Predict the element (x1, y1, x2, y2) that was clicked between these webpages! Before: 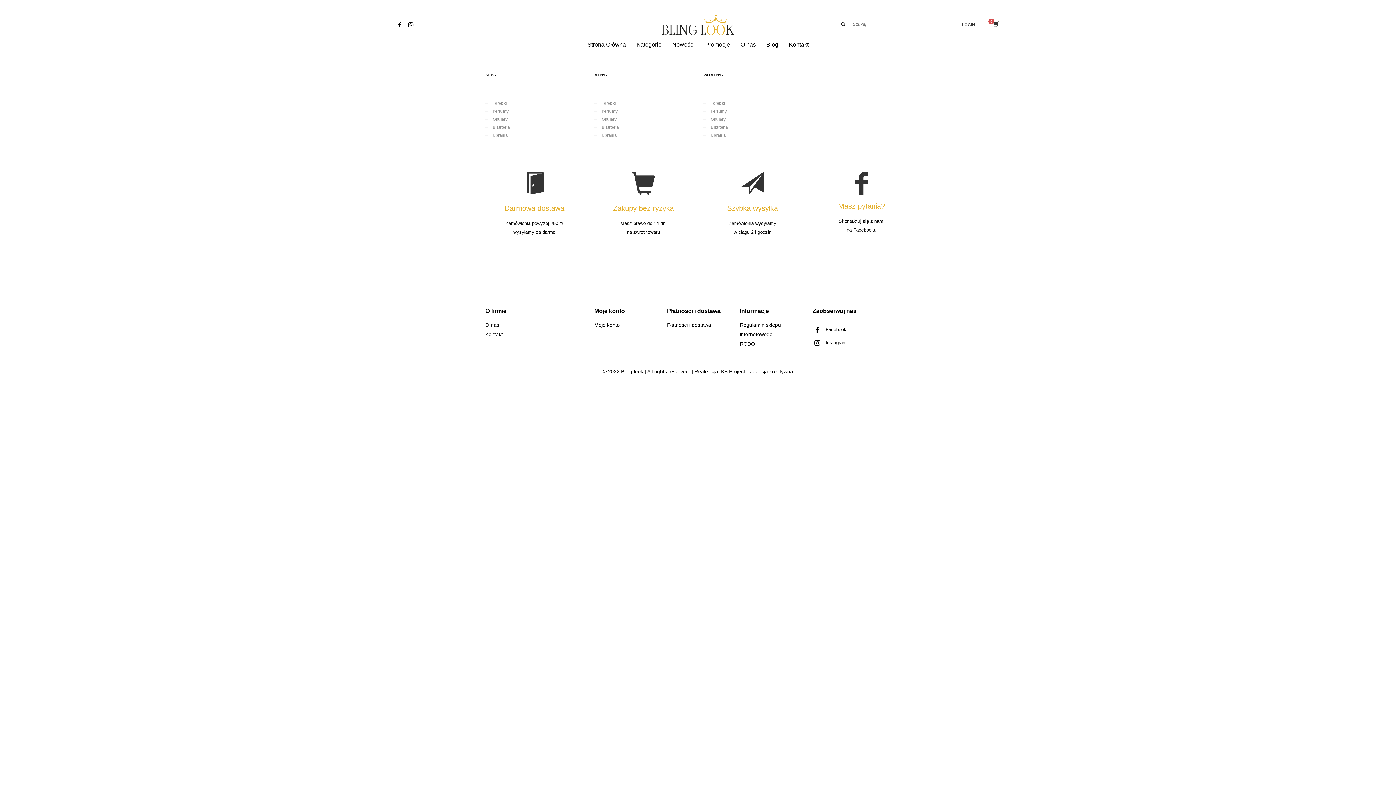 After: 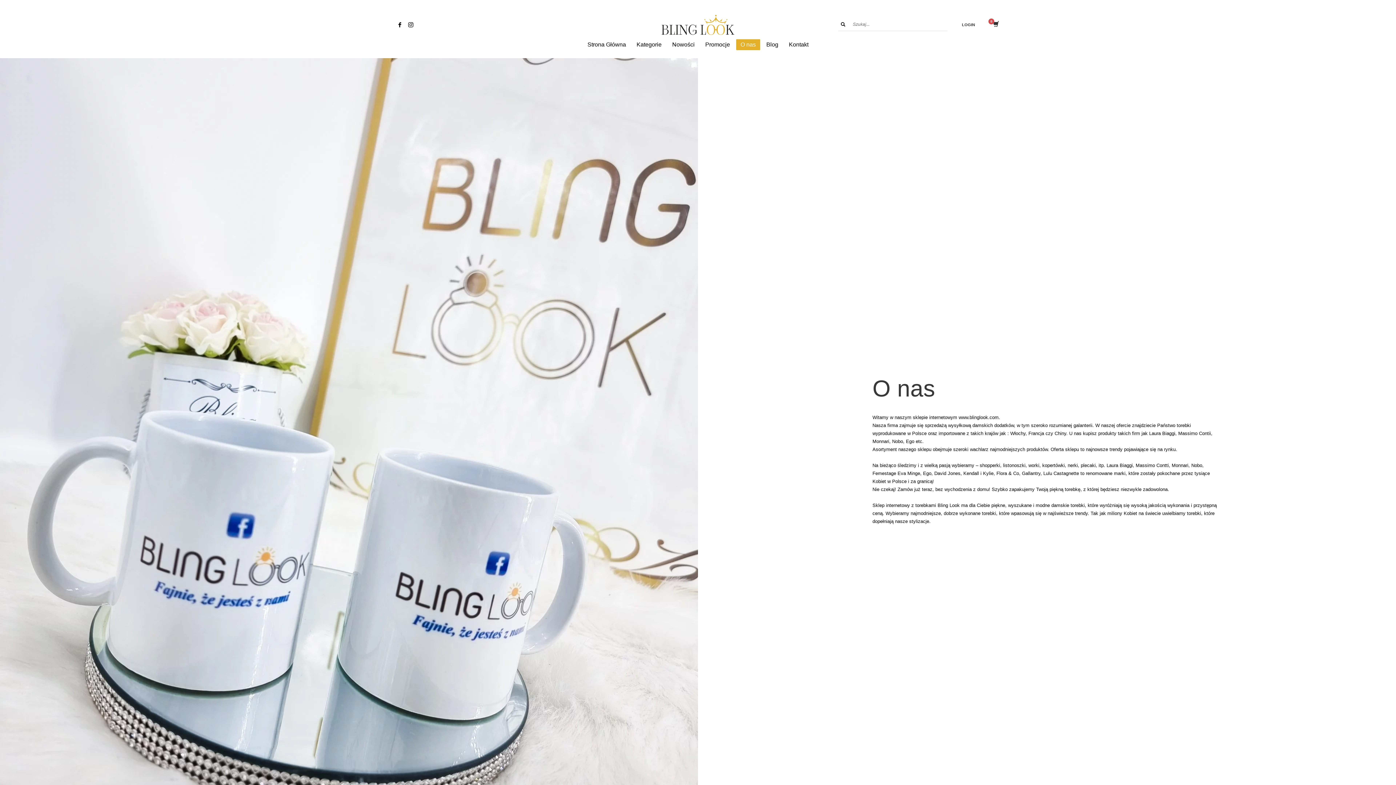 Action: label: O nas bbox: (736, 38, 760, 50)